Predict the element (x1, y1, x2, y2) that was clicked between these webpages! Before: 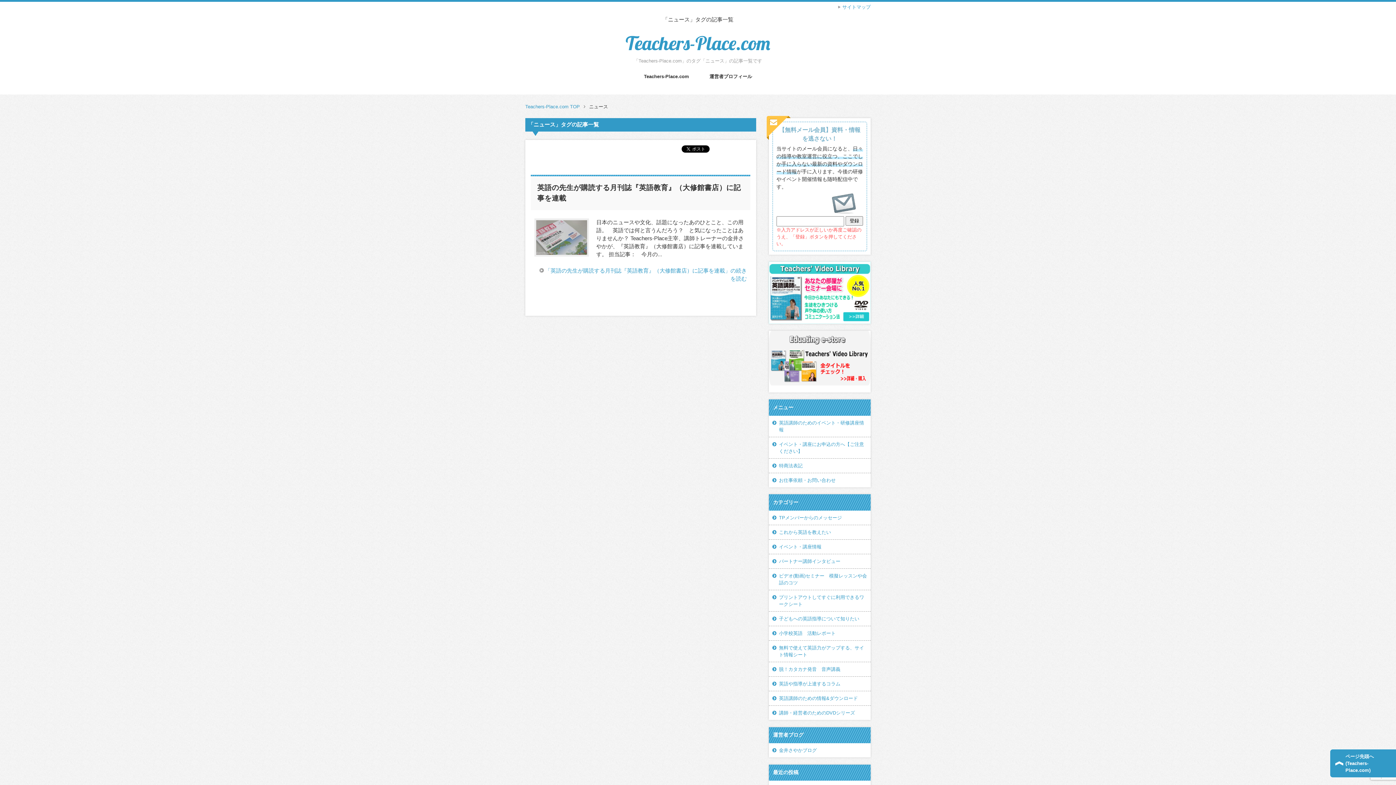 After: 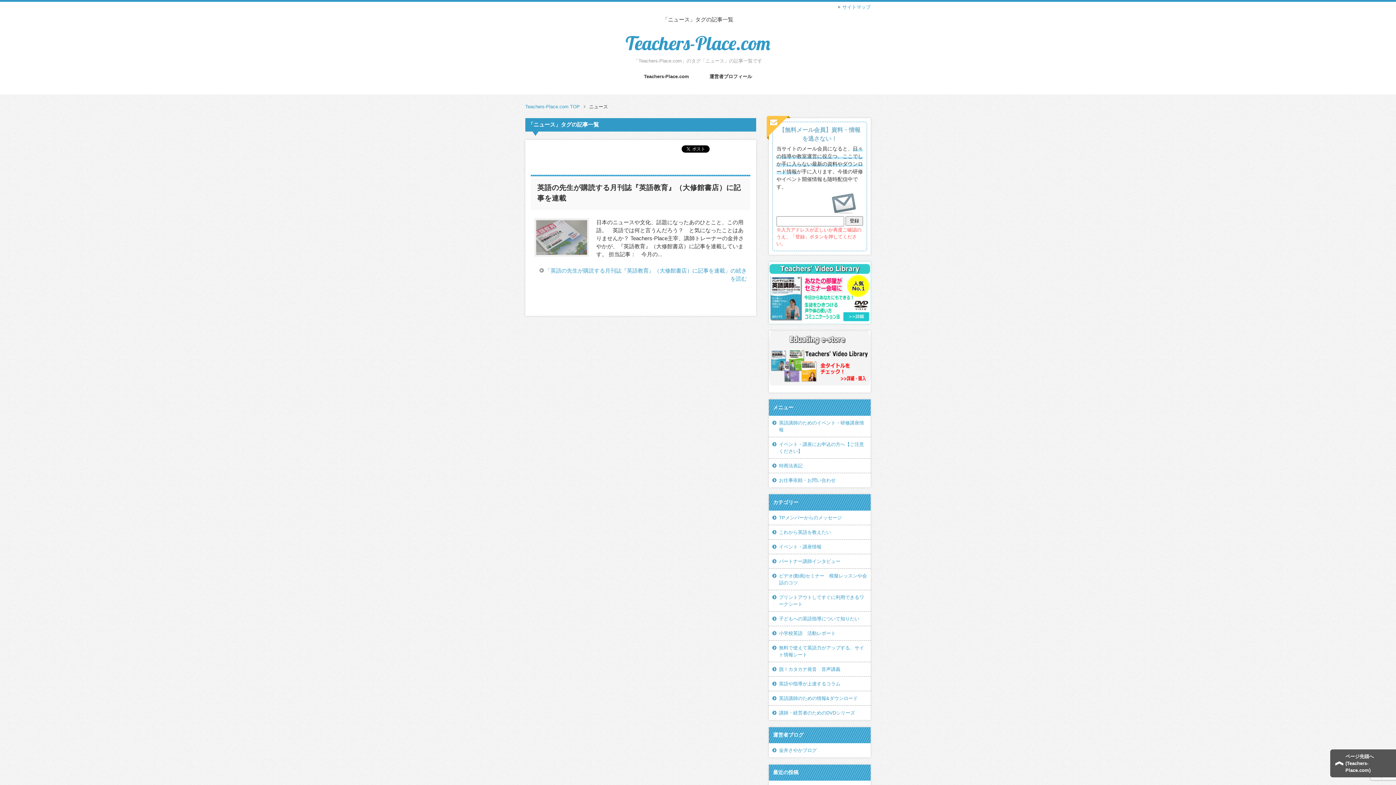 Action: label: ページ先頭へ(Teachers-Place.com) bbox: (1330, 749, 1396, 778)